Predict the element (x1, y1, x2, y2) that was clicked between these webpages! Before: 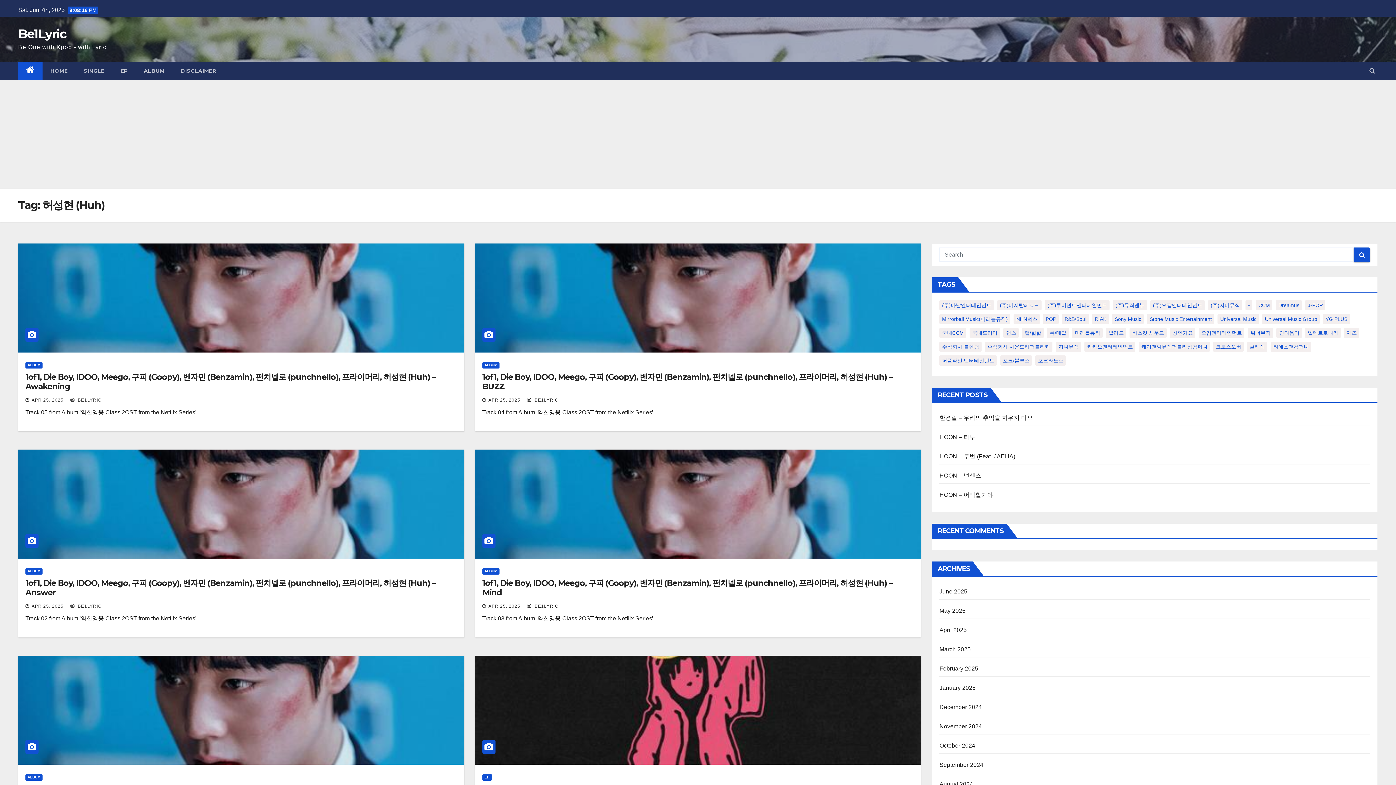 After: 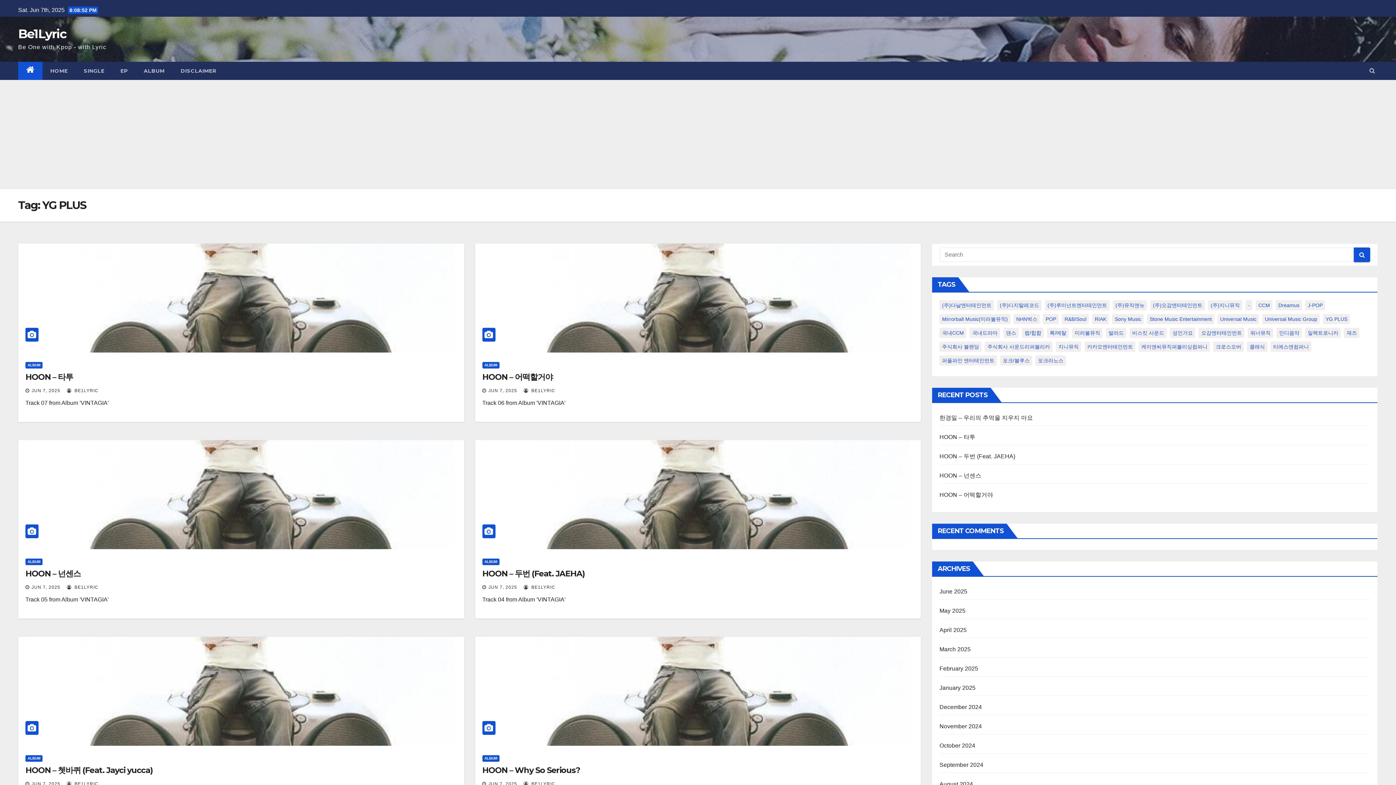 Action: bbox: (1323, 314, 1350, 324) label: YG PLUS (10,485 items)